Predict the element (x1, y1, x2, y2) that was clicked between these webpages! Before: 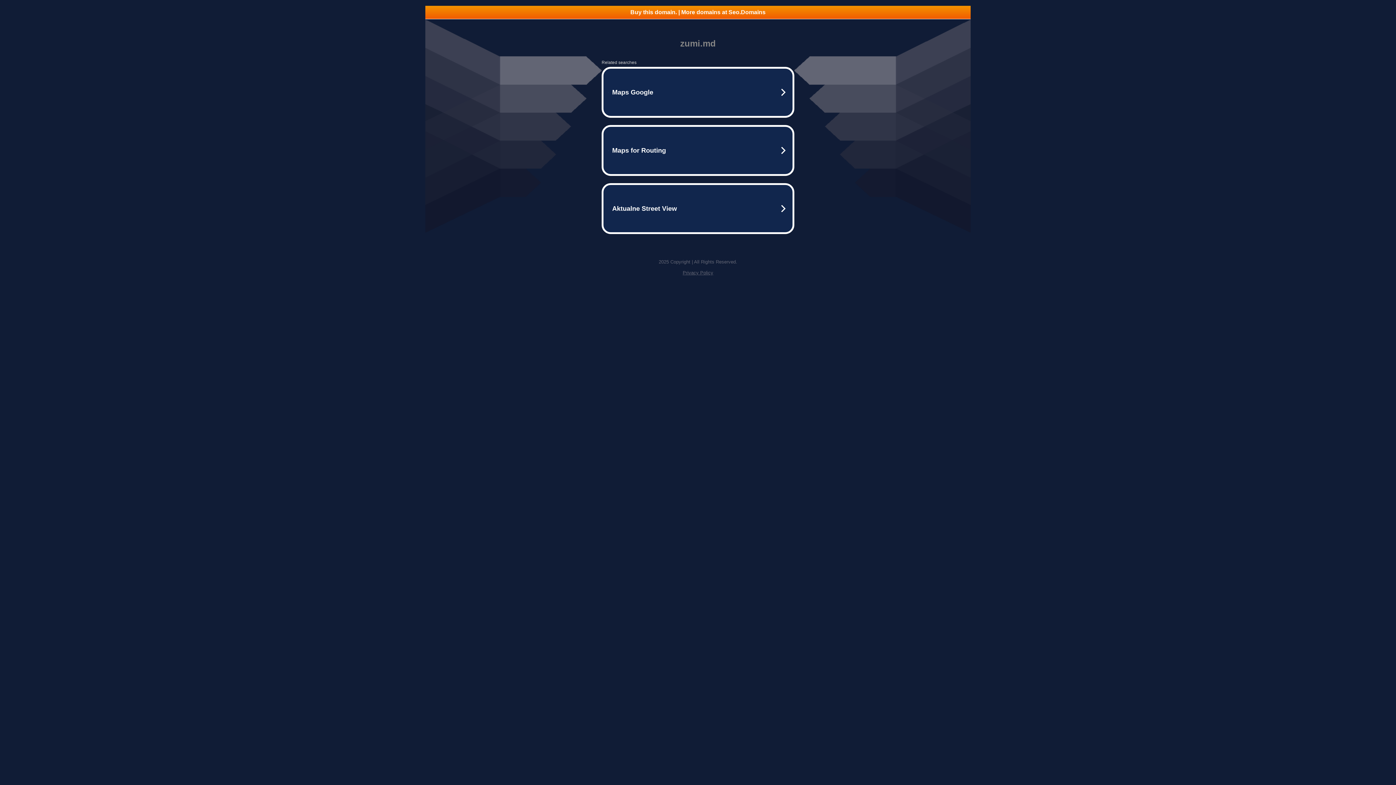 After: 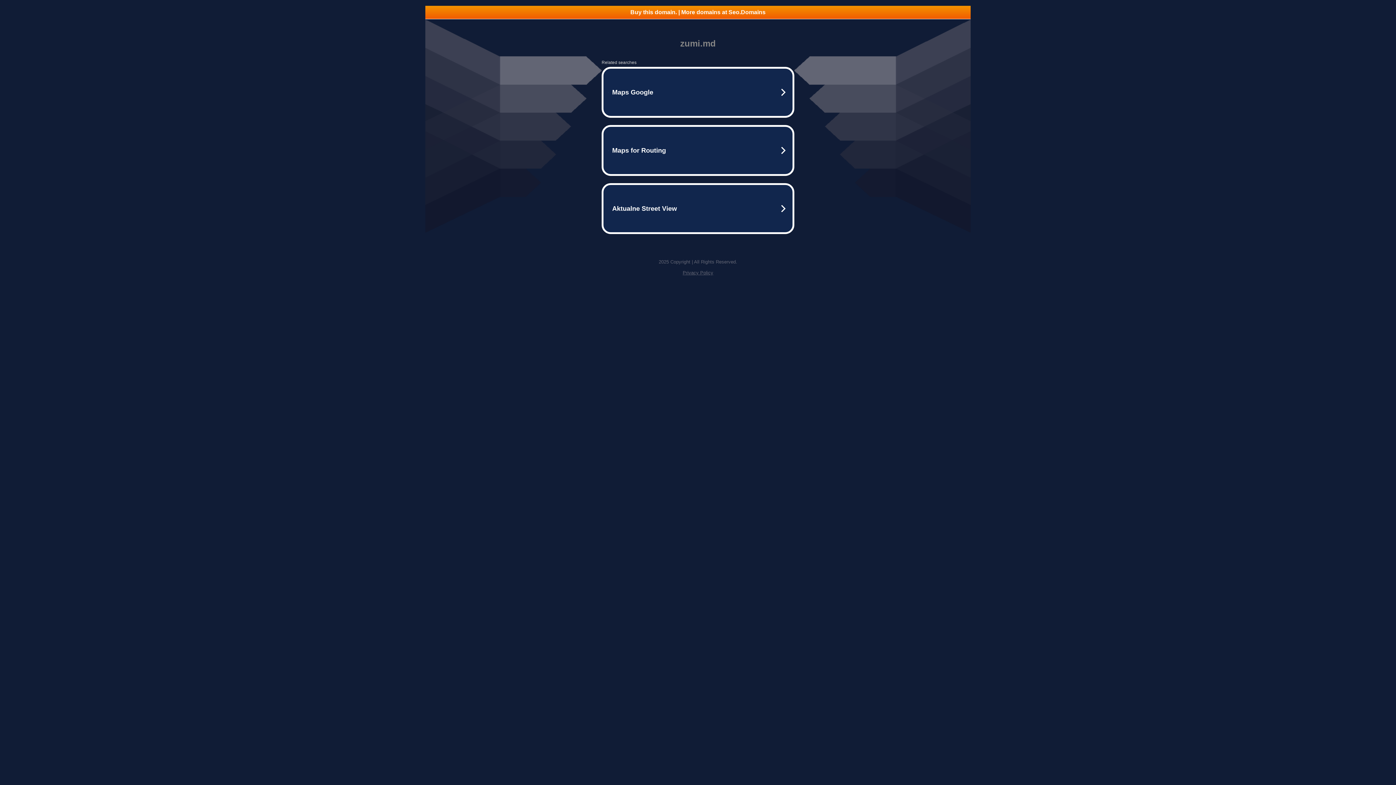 Action: label: Buy this domain. | More domains at Seo.Domains bbox: (425, 5, 970, 18)